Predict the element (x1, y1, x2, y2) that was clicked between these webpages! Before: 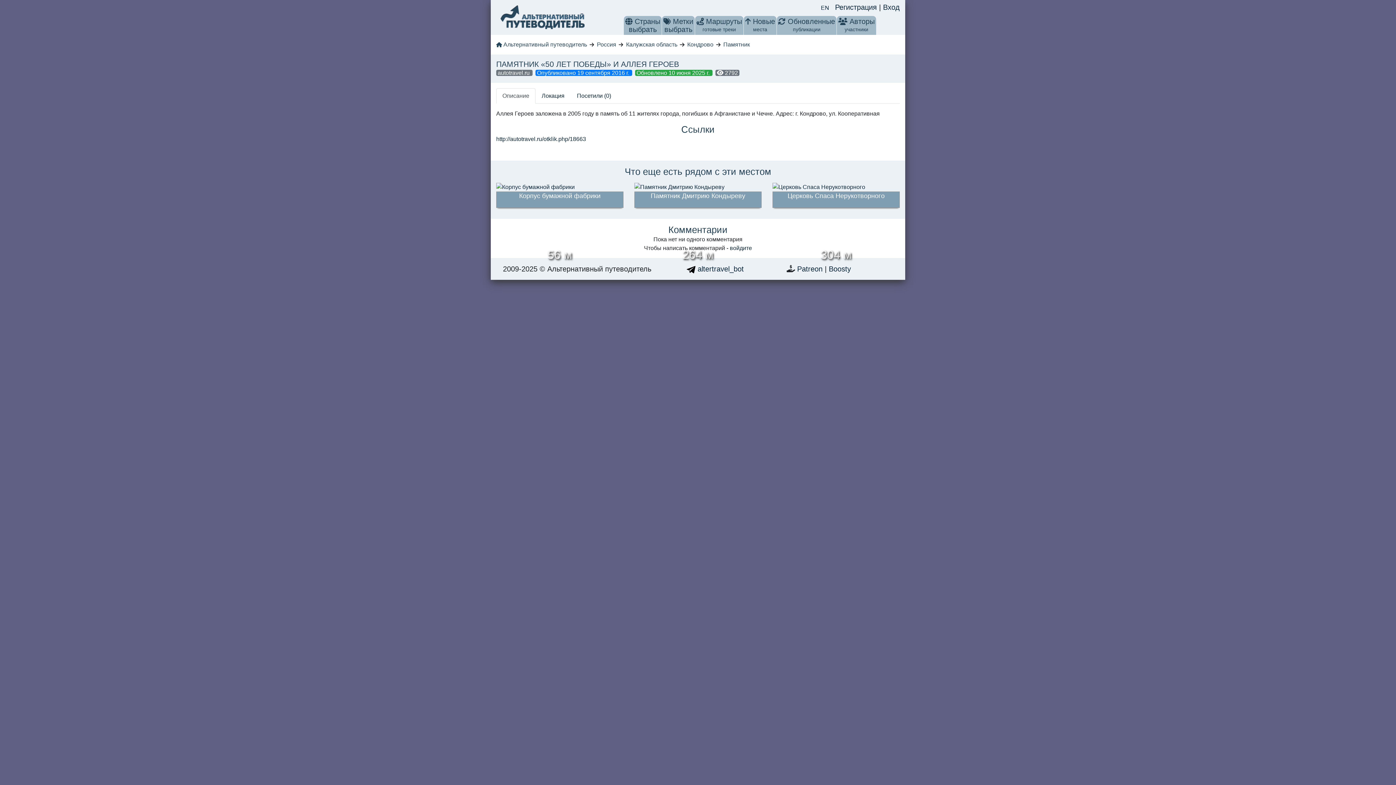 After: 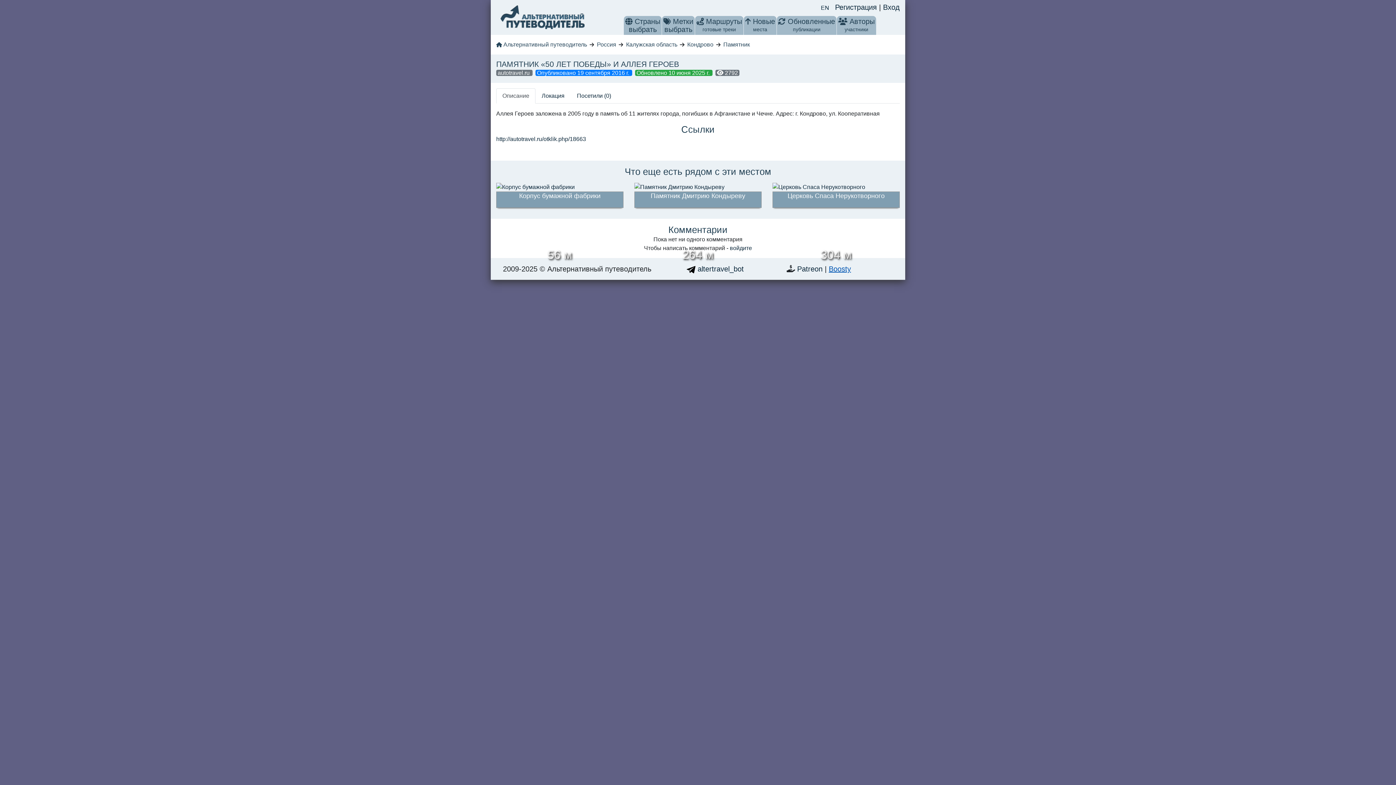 Action: bbox: (829, 265, 851, 273) label: Boosty